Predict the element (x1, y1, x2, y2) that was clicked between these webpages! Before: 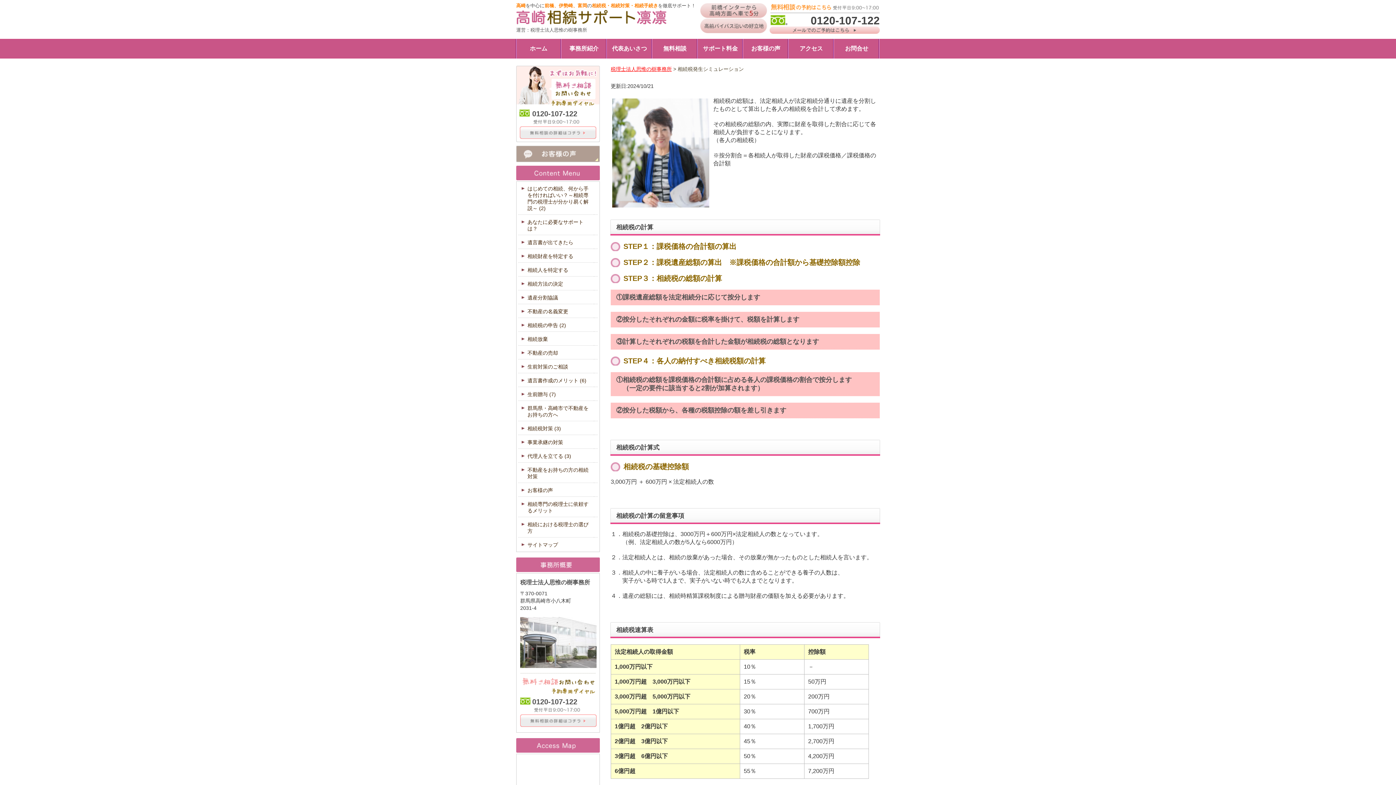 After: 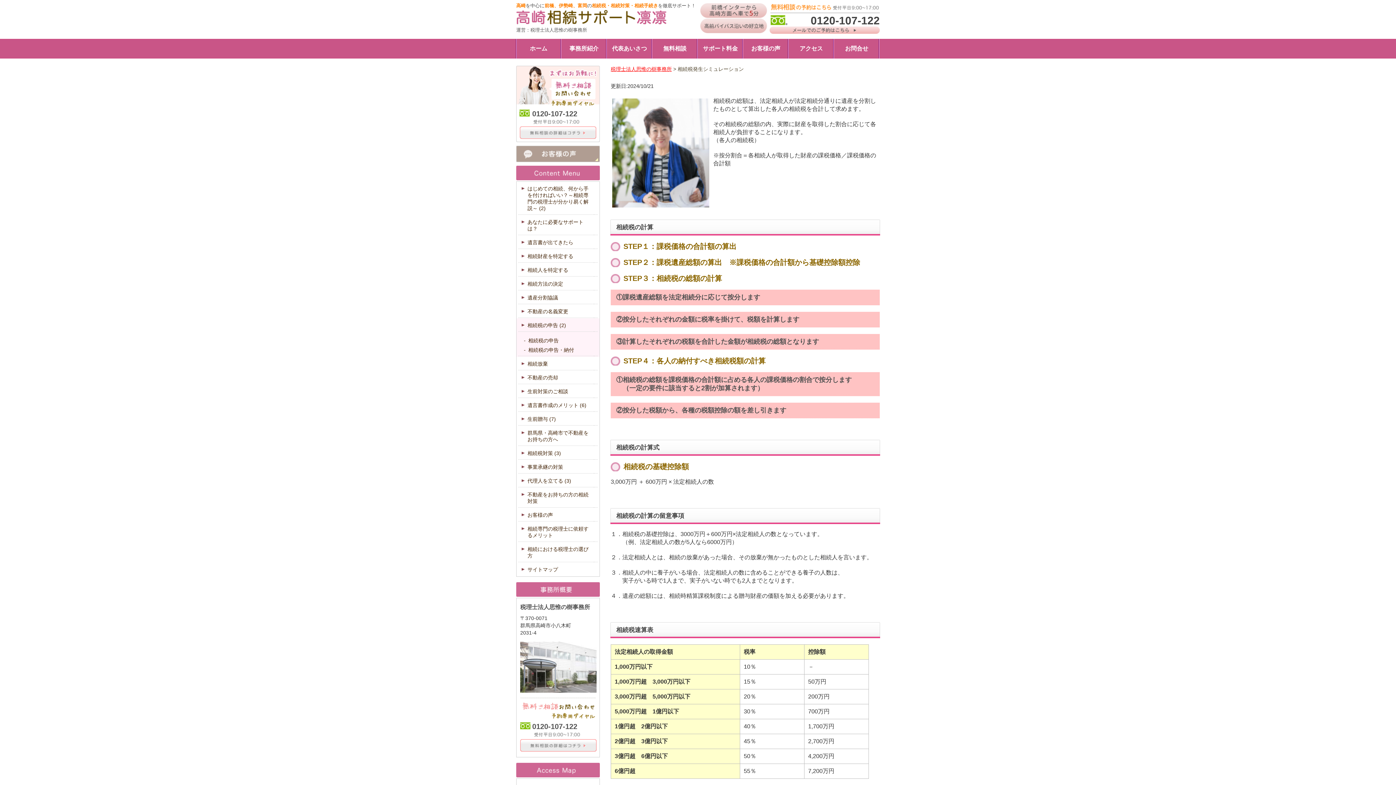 Action: label: 相続税の申告 (2) bbox: (516, 318, 599, 332)